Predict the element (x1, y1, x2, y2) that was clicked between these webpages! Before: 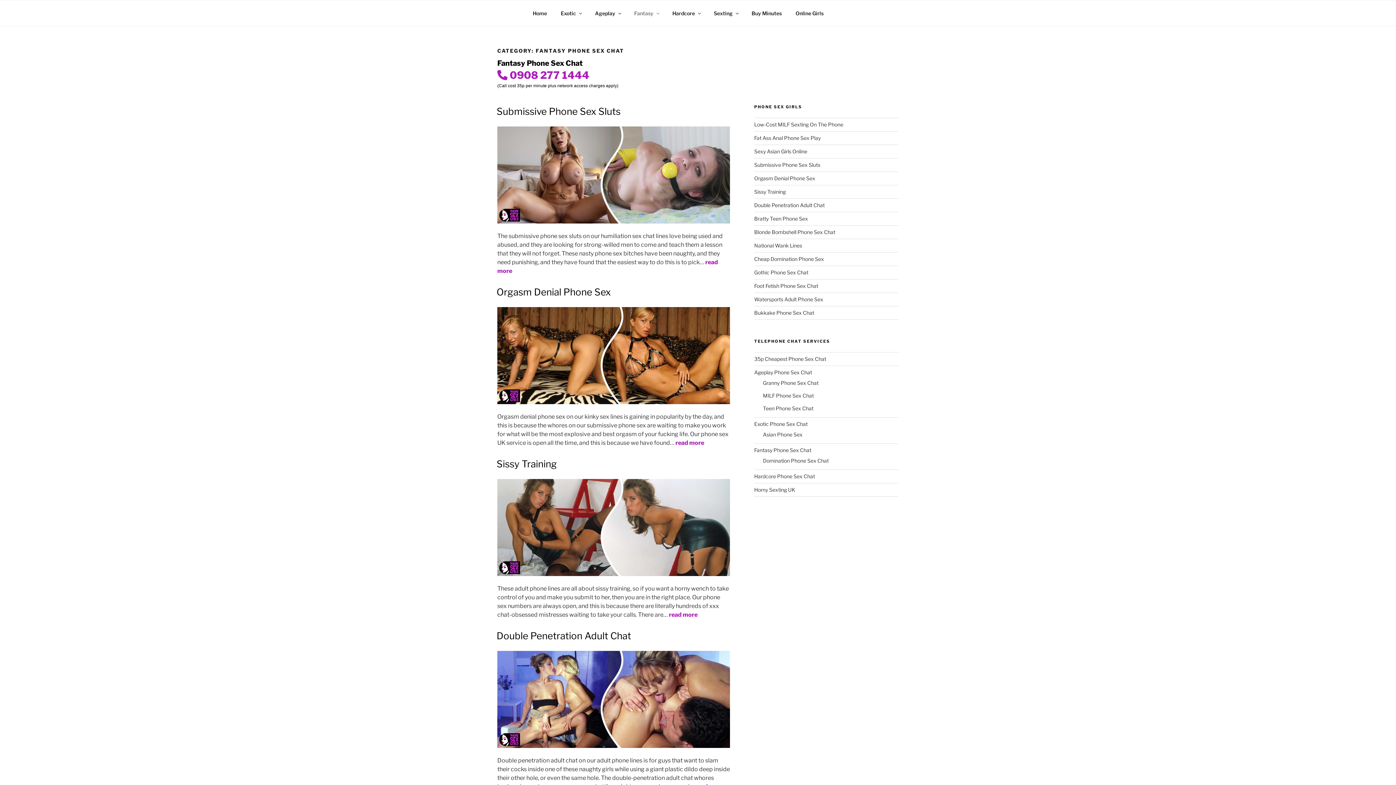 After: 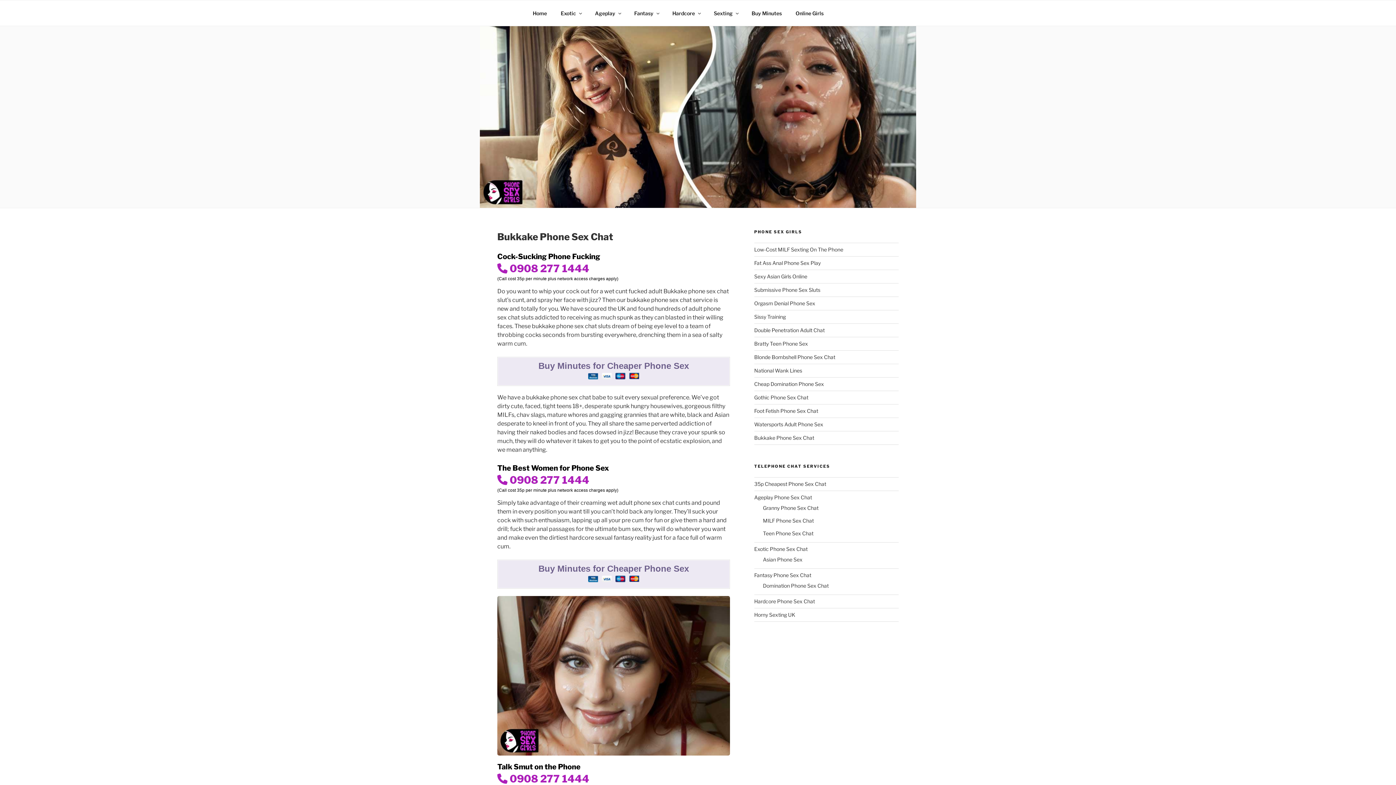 Action: bbox: (754, 309, 814, 315) label: Bukkake Phone Sex Chat